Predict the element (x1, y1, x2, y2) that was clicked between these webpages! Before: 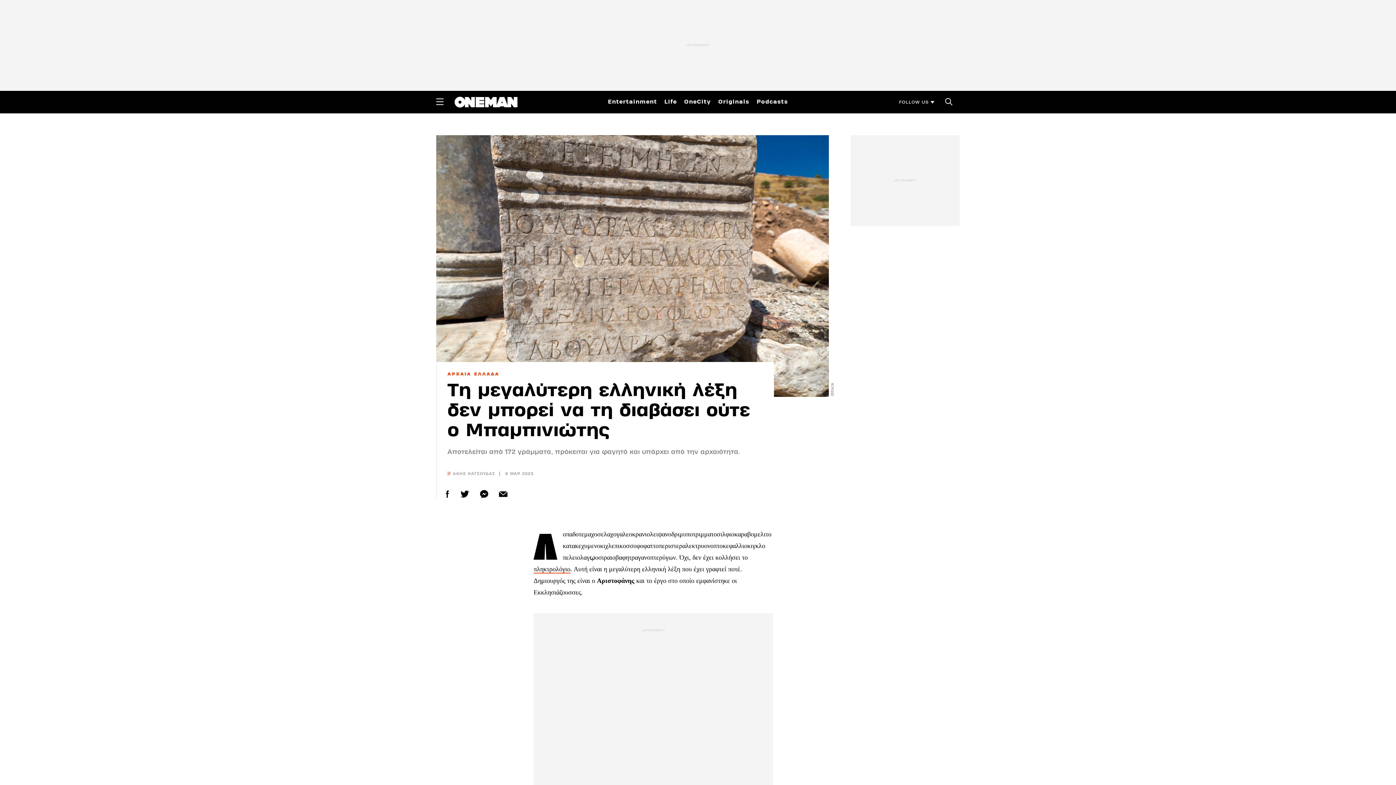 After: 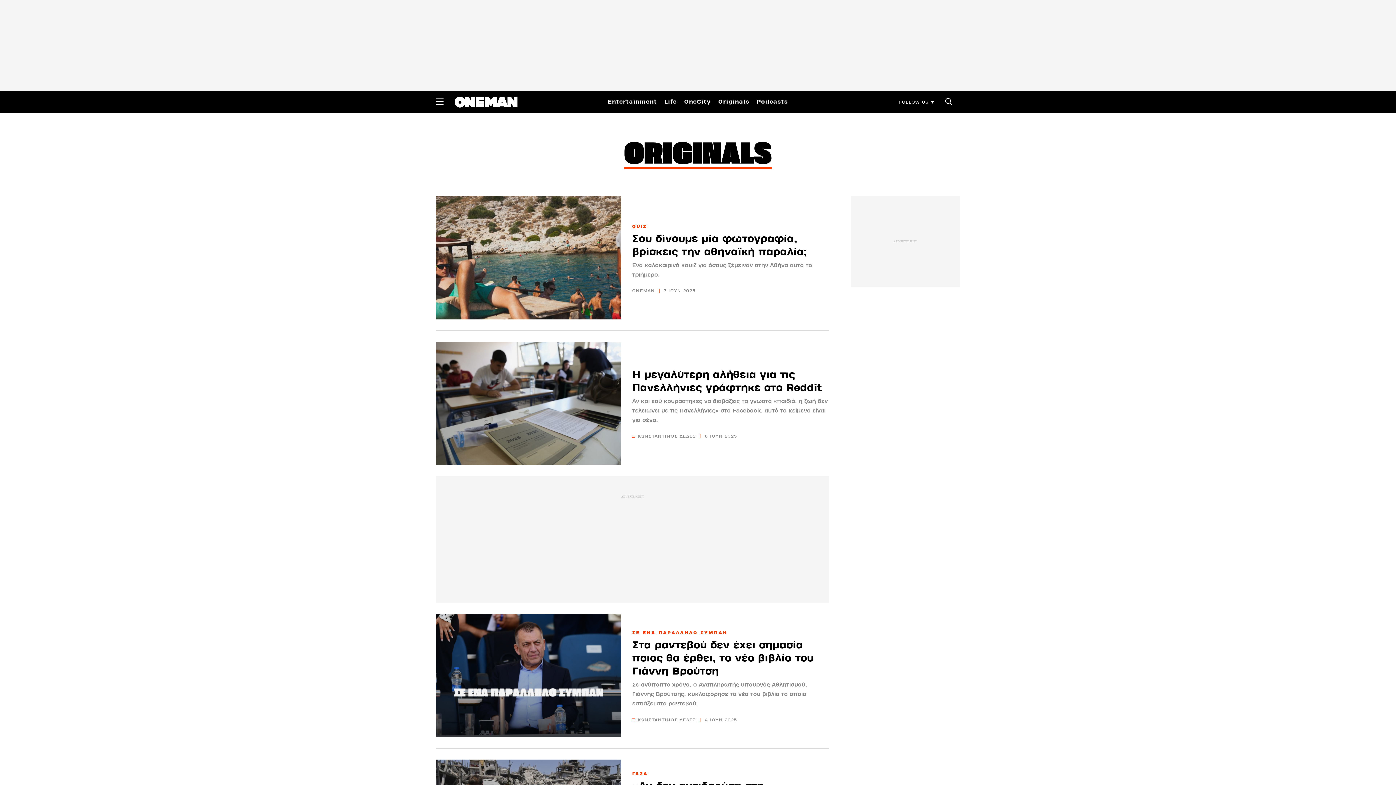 Action: label: Originals bbox: (718, 96, 749, 106)